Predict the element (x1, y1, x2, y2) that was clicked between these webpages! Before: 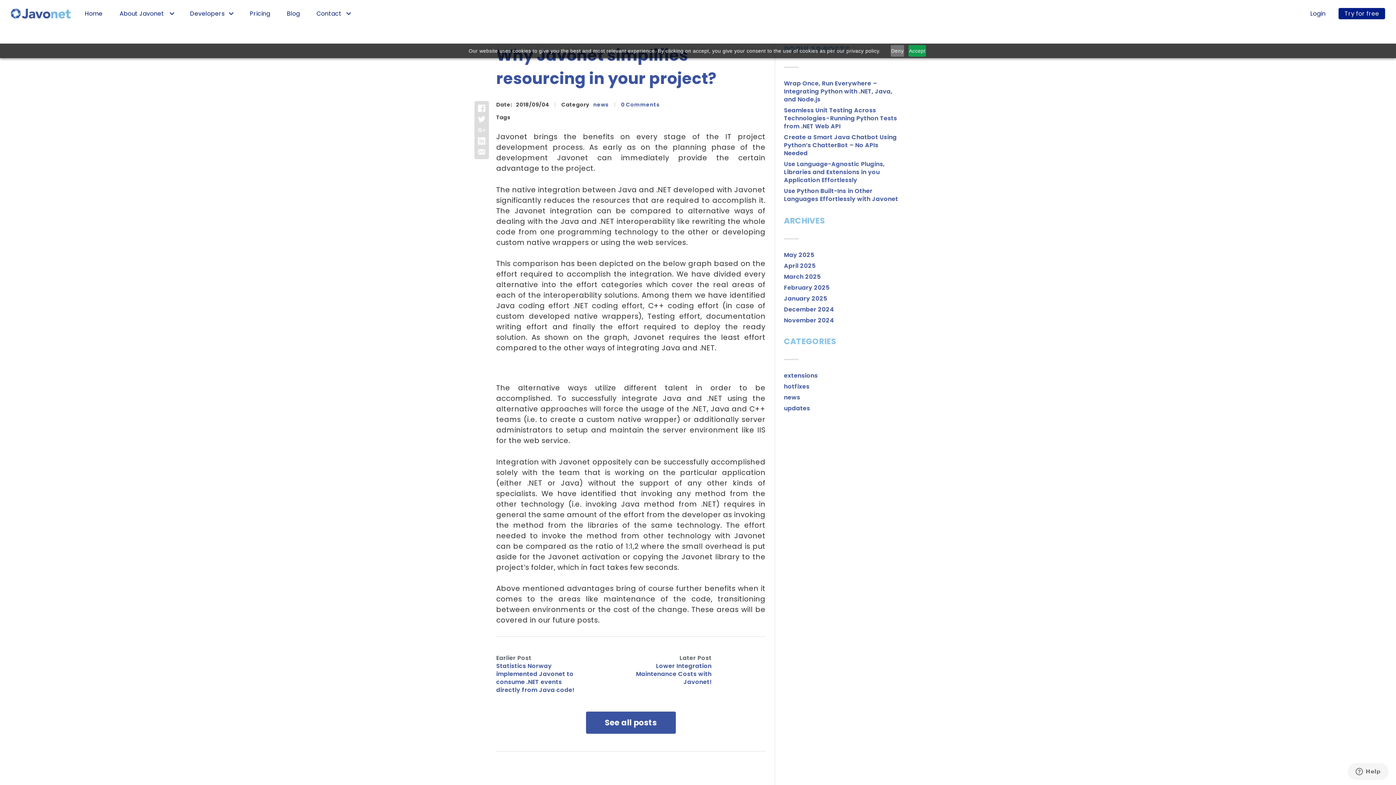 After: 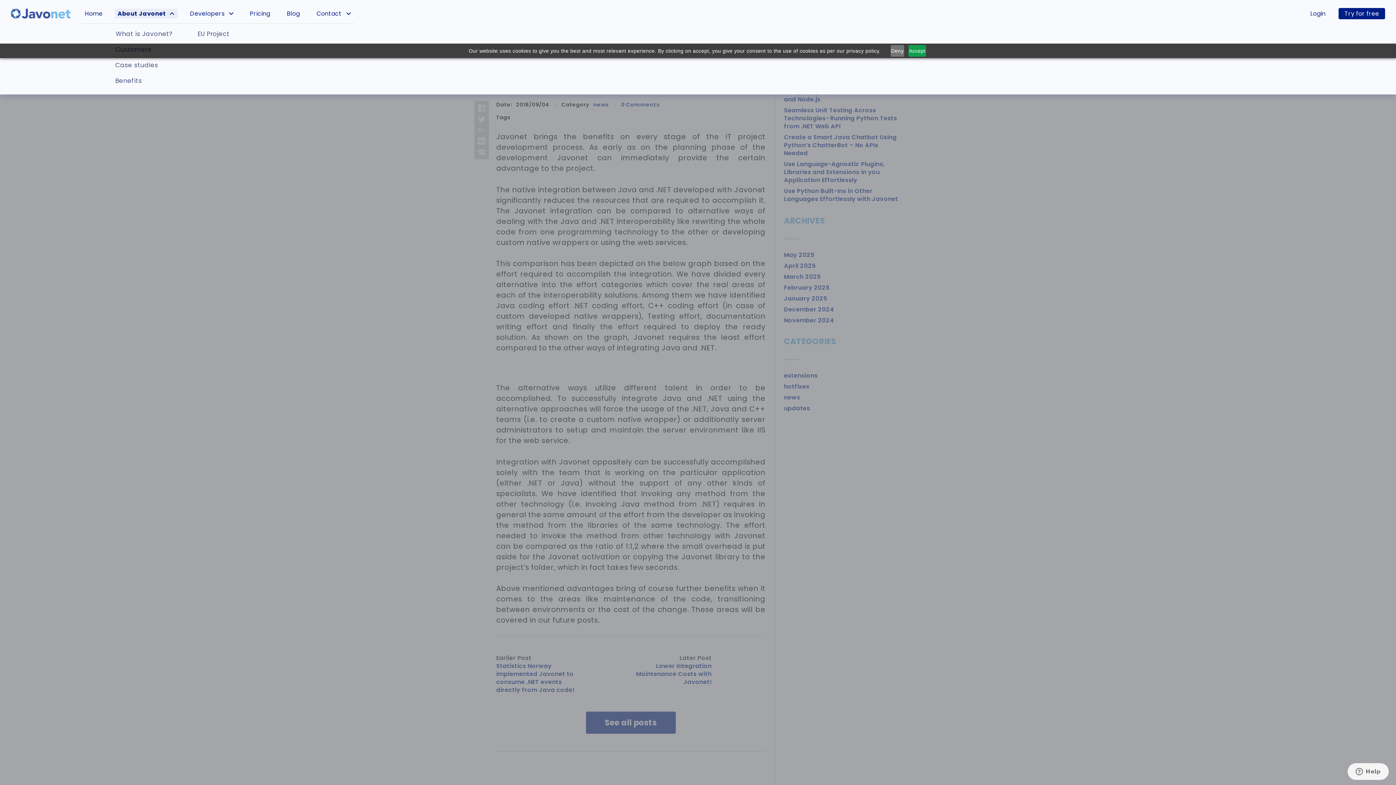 Action: bbox: (114, 8, 177, 18) label: About Javonet